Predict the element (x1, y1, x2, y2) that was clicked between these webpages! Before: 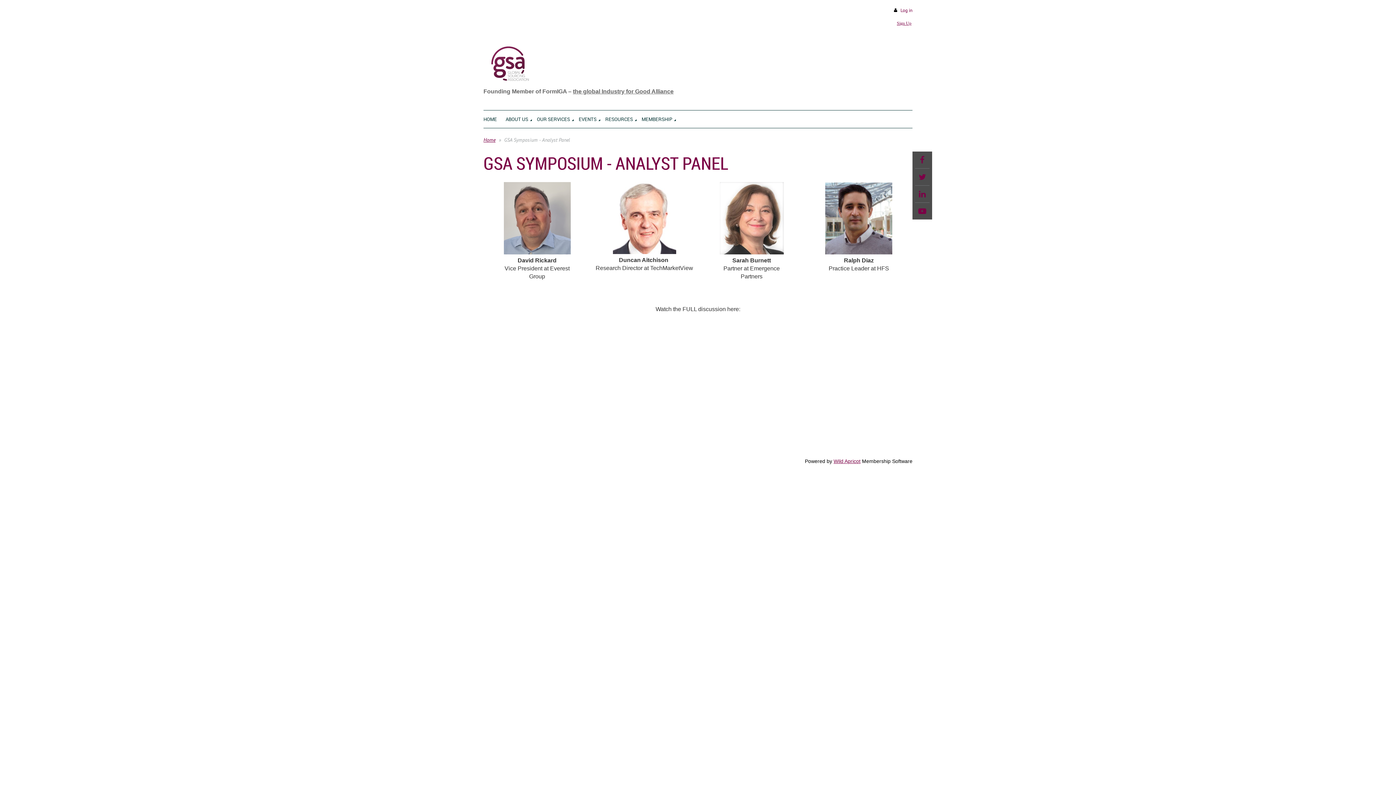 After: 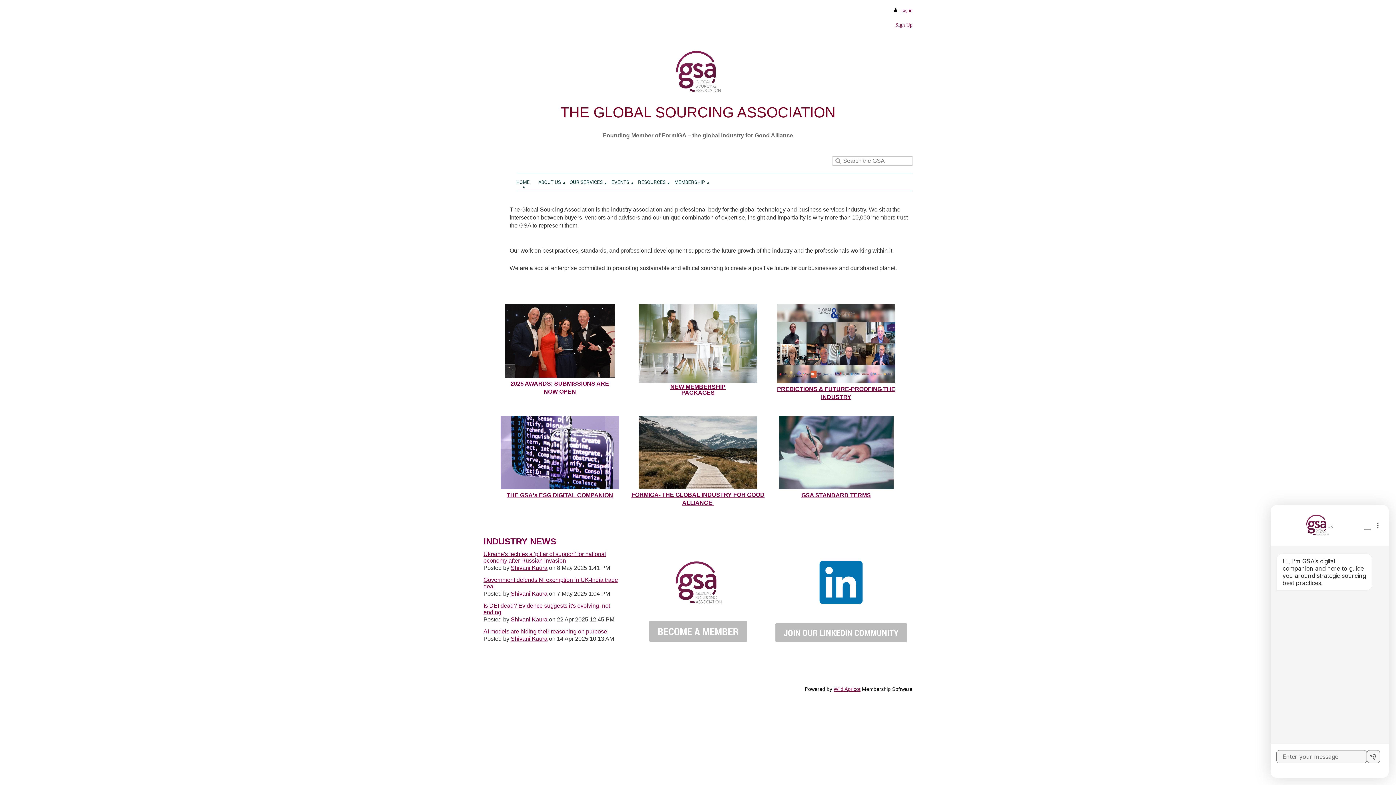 Action: bbox: (483, 110, 505, 126) label: HOME